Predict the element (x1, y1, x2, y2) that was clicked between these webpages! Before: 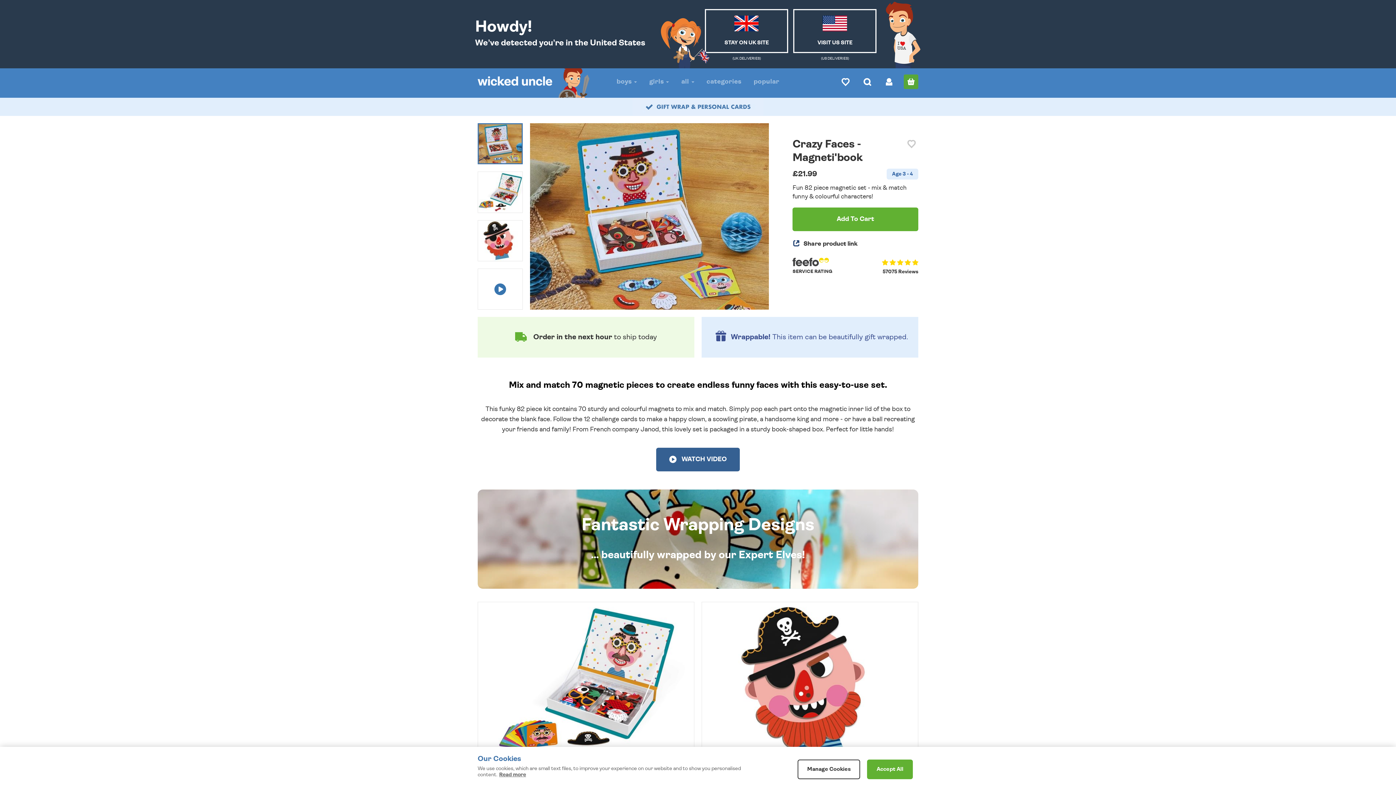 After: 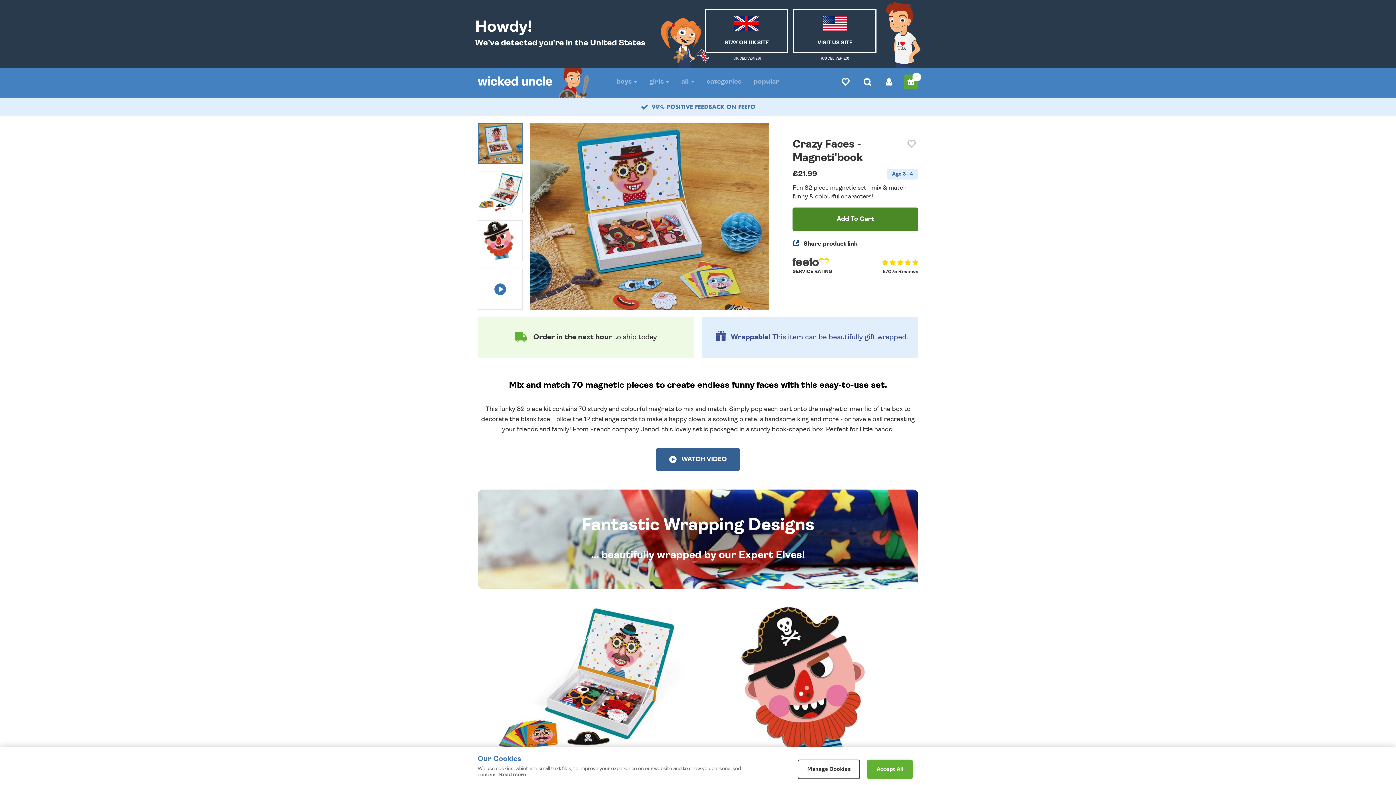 Action: label: Add To Cart bbox: (792, 141, 918, 165)